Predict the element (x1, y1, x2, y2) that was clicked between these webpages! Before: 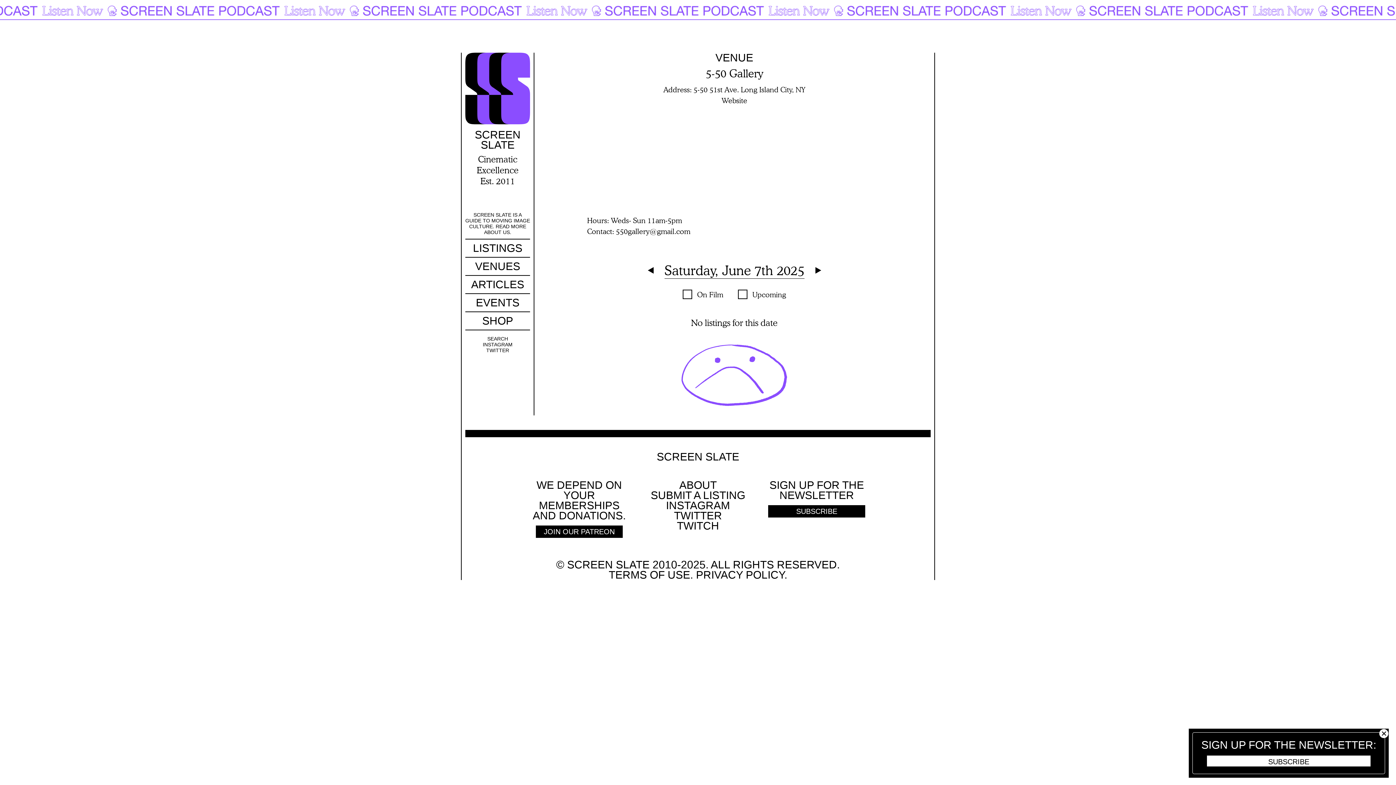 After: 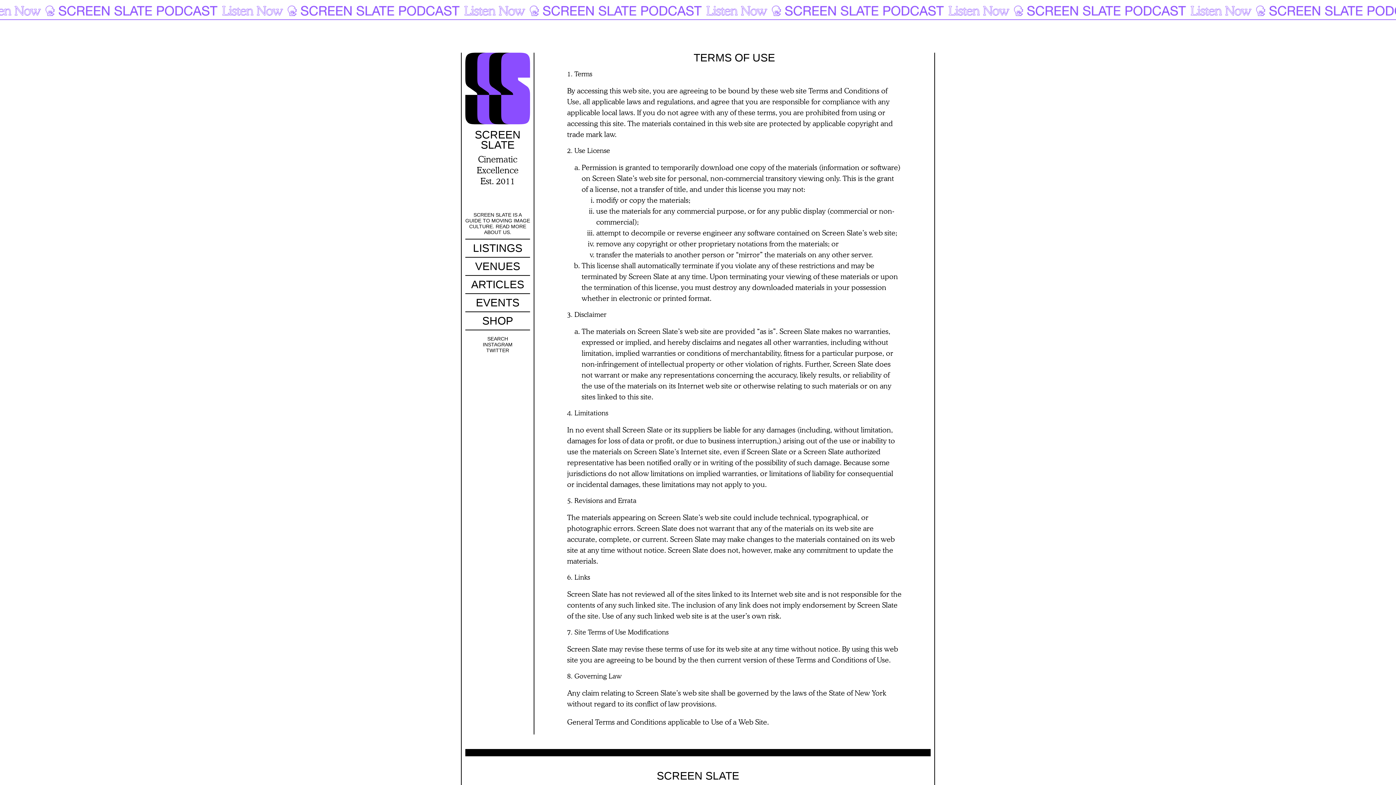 Action: label: TERMS OF USE bbox: (608, 569, 690, 581)